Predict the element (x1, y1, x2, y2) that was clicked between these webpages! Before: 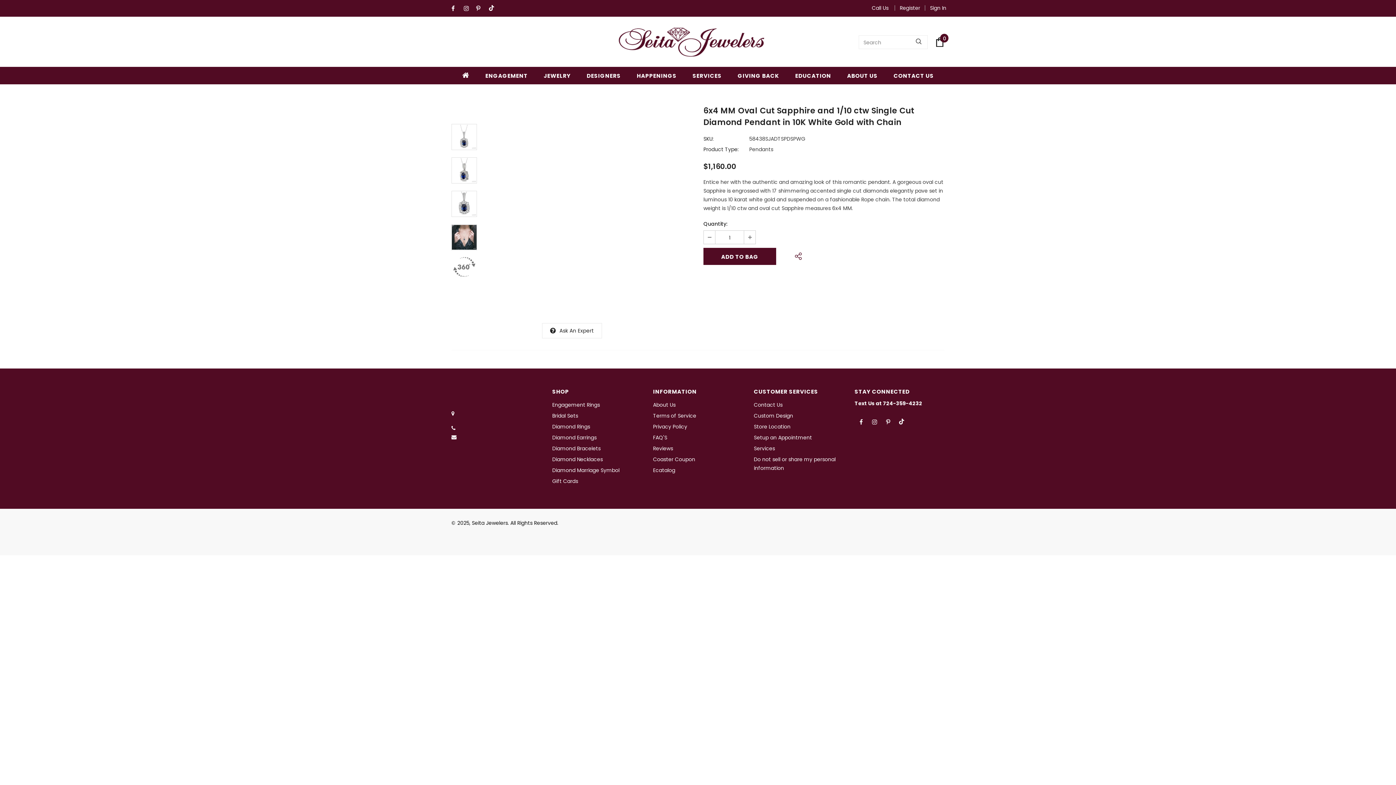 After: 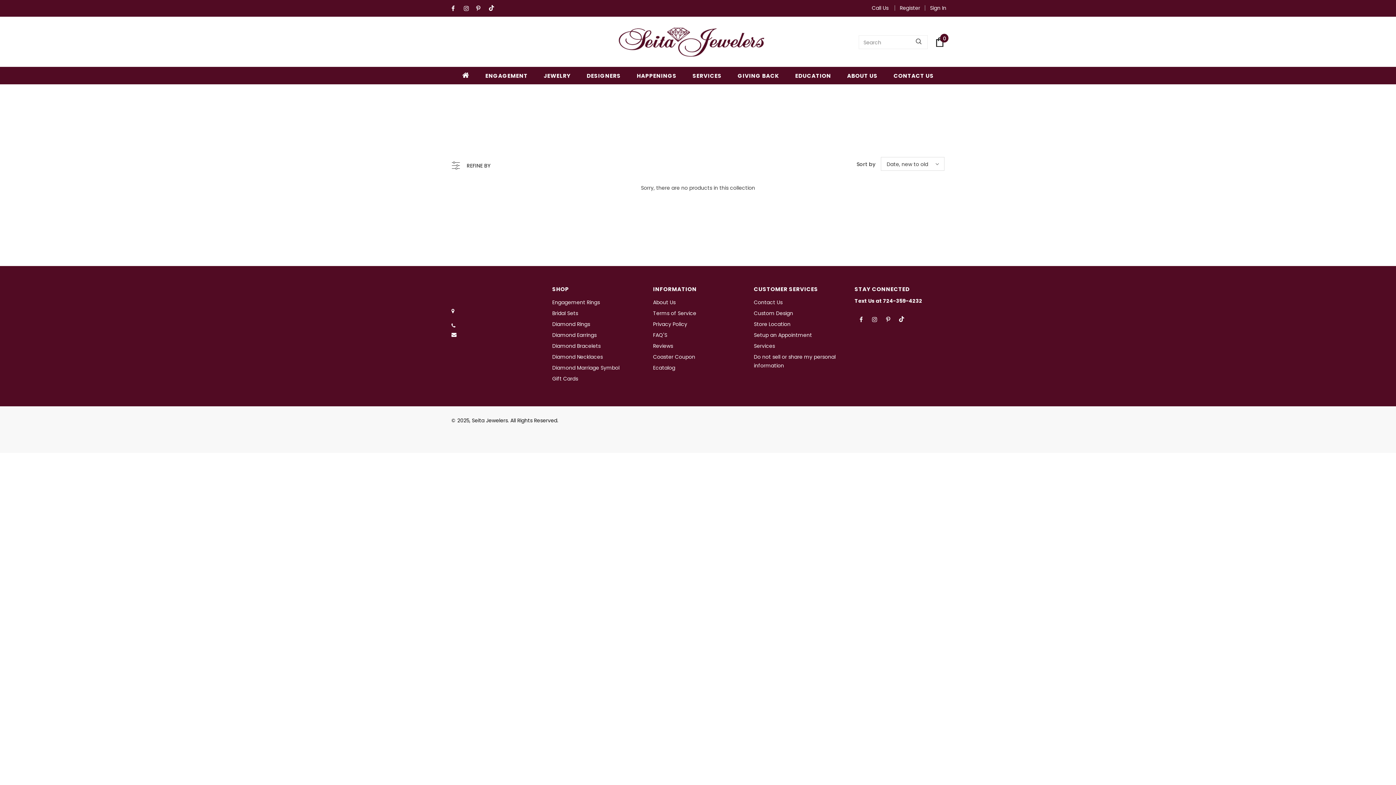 Action: bbox: (552, 465, 619, 476) label: Diamond Marriage Symbol